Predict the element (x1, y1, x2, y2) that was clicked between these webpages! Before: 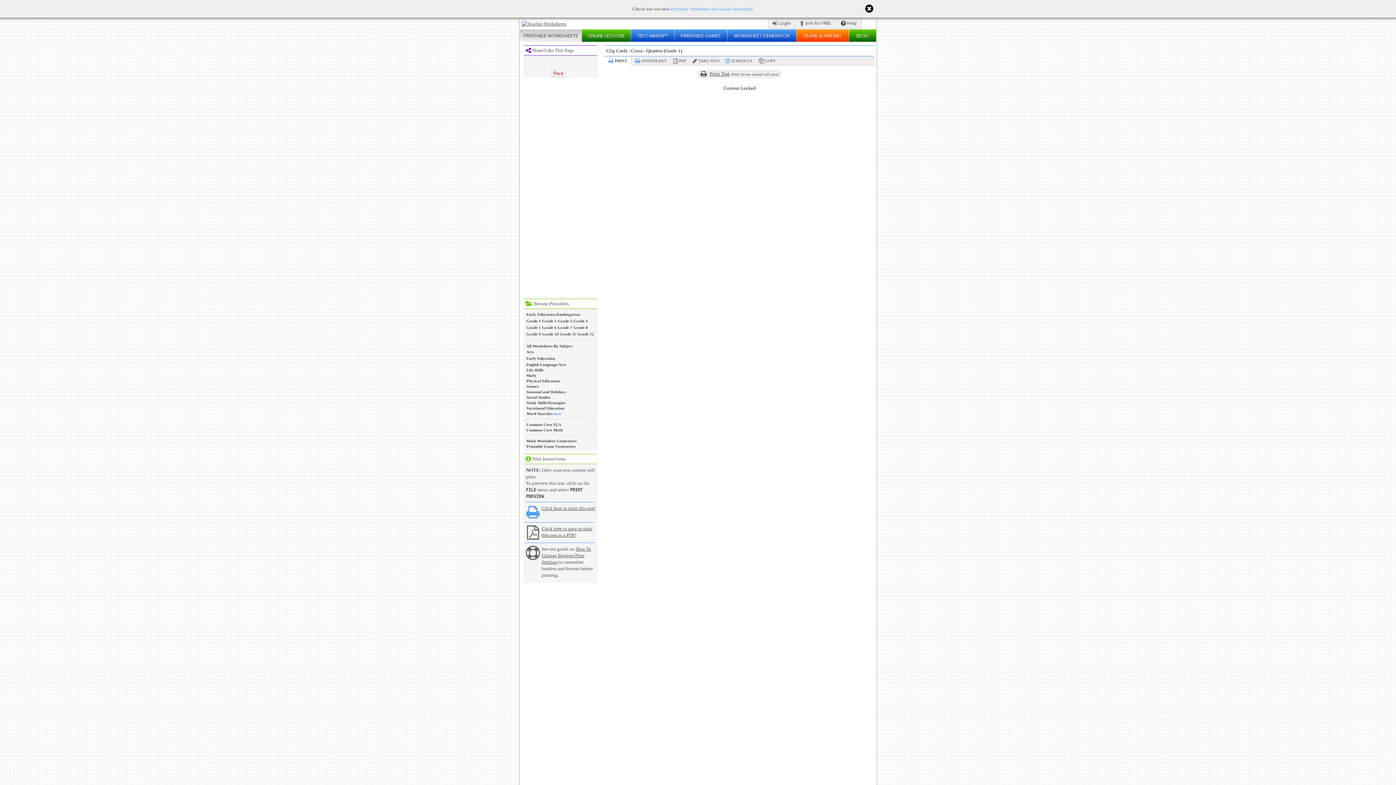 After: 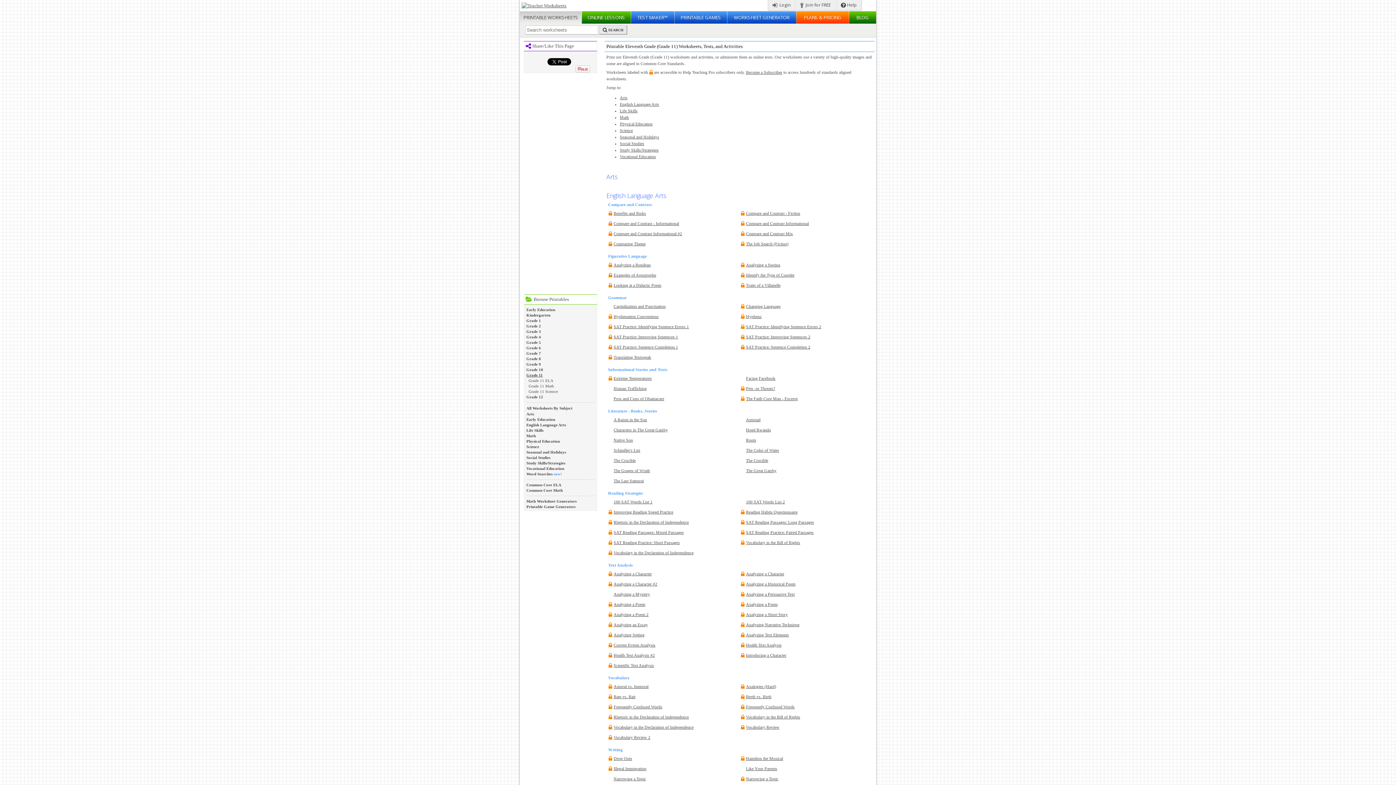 Action: label: Grade 11 bbox: (560, 332, 576, 336)